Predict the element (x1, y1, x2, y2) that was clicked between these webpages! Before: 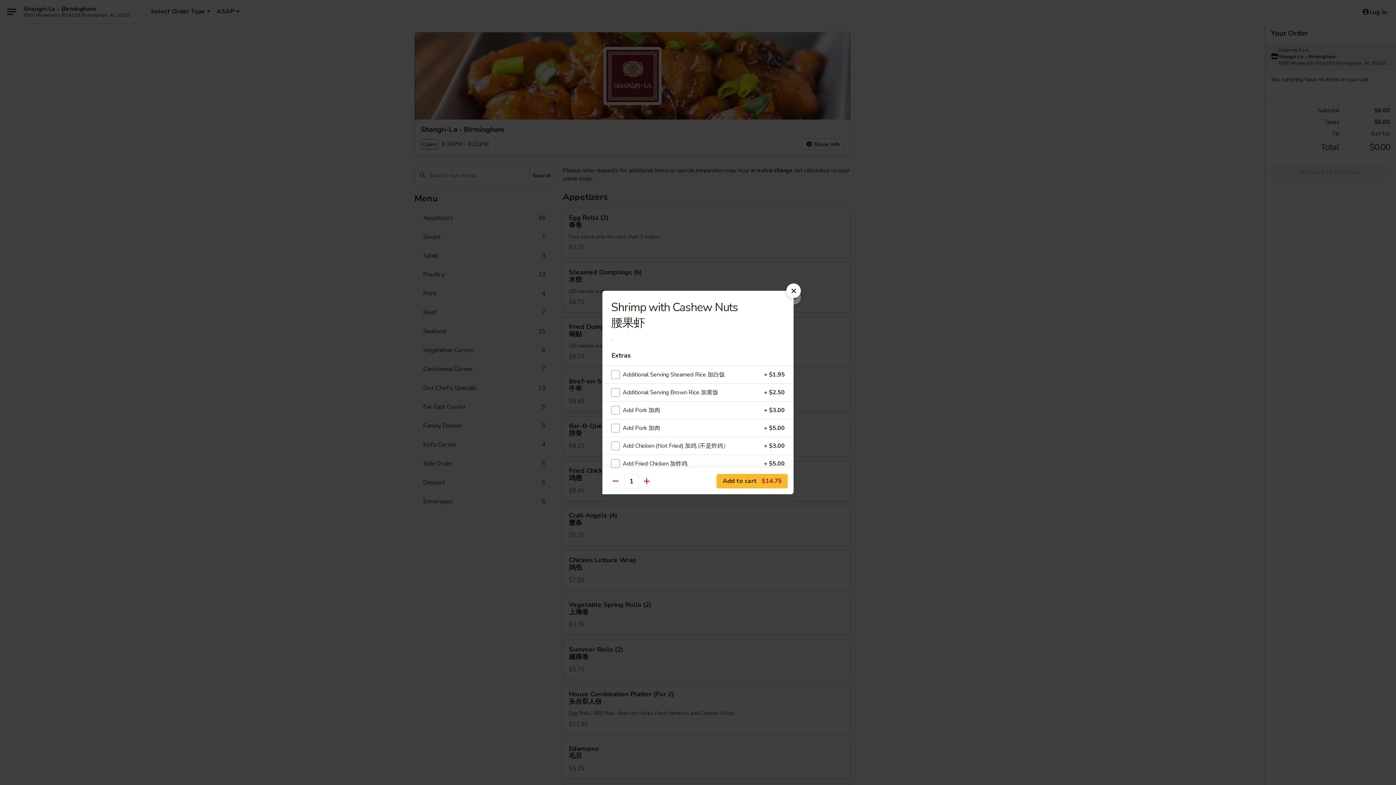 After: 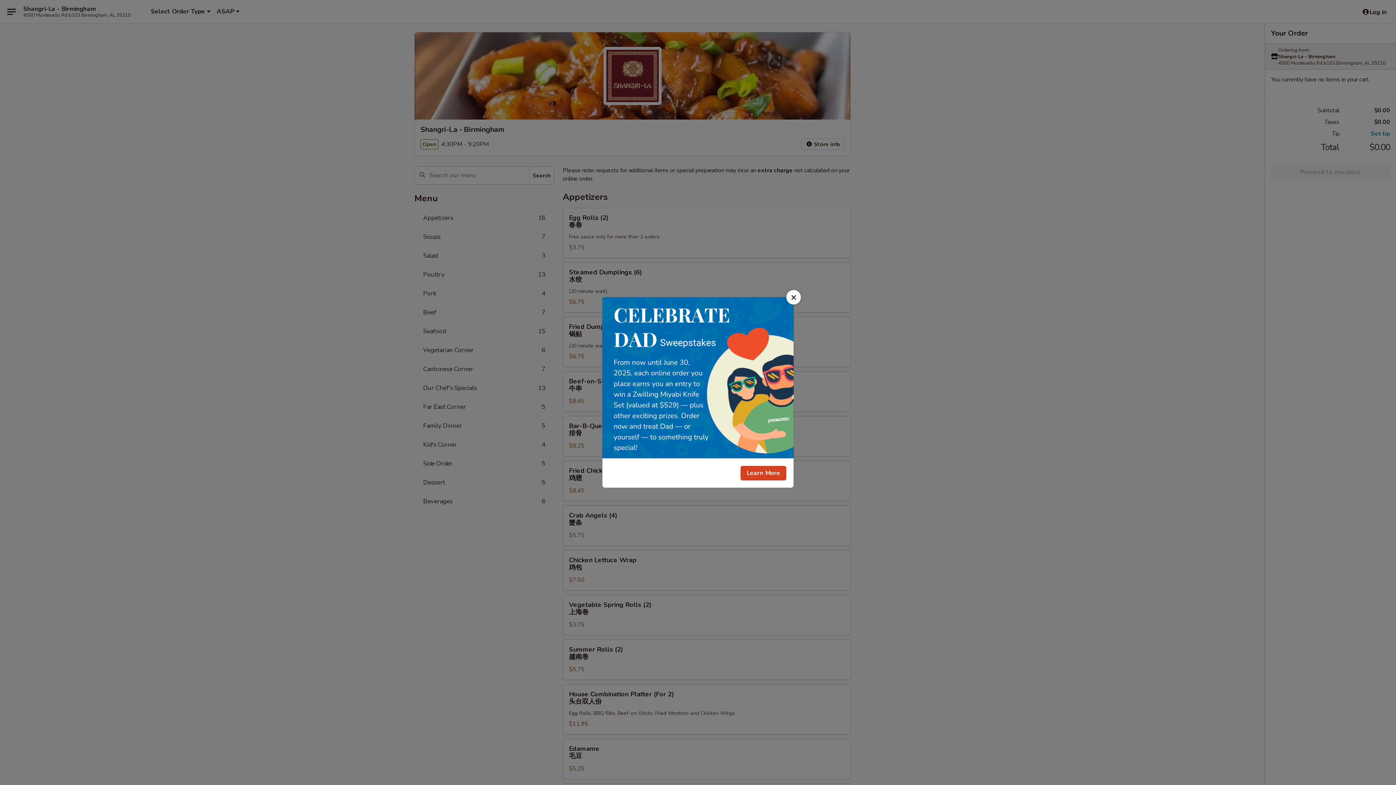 Action: bbox: (786, 283, 801, 298)